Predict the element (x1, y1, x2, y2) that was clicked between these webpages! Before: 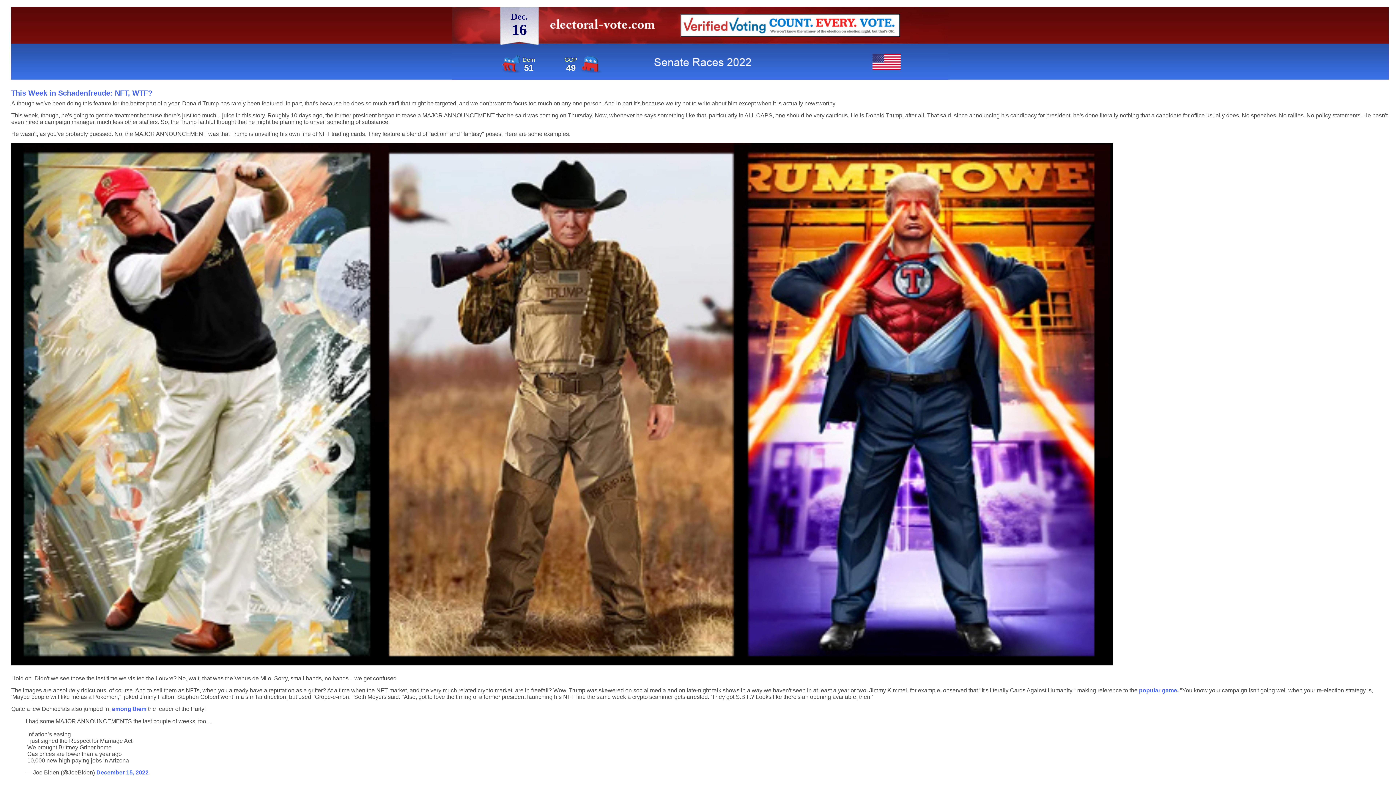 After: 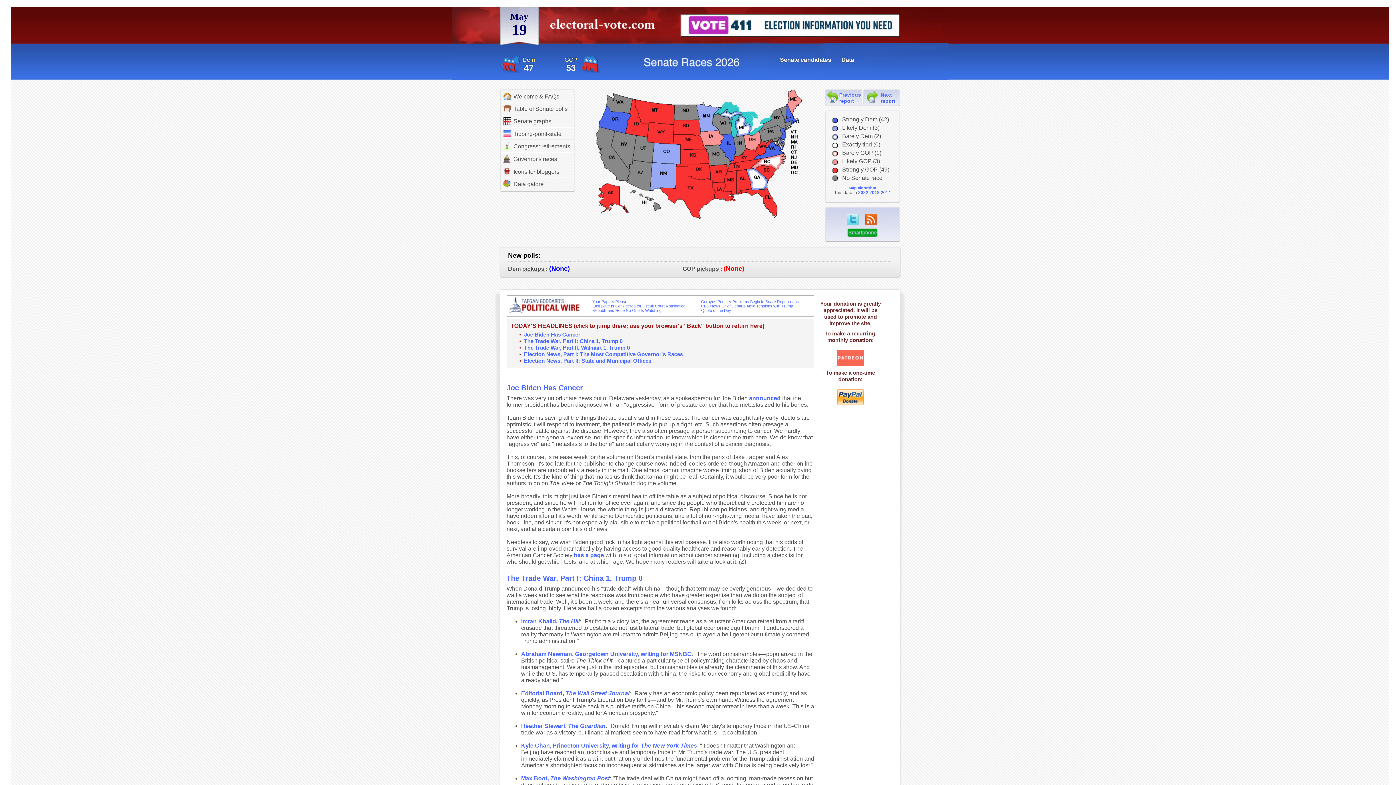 Action: label: electoral-vote.com bbox: (550, 18, 659, 35)